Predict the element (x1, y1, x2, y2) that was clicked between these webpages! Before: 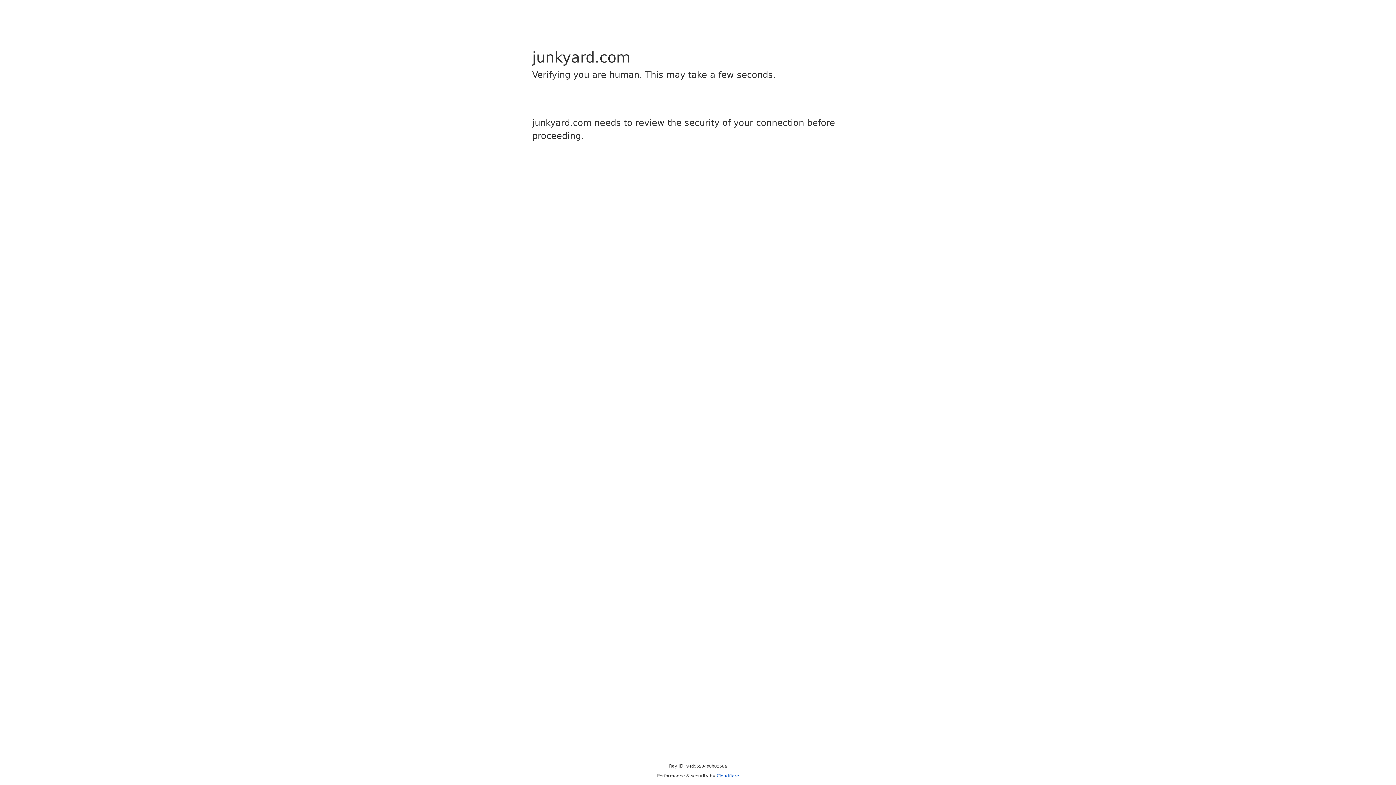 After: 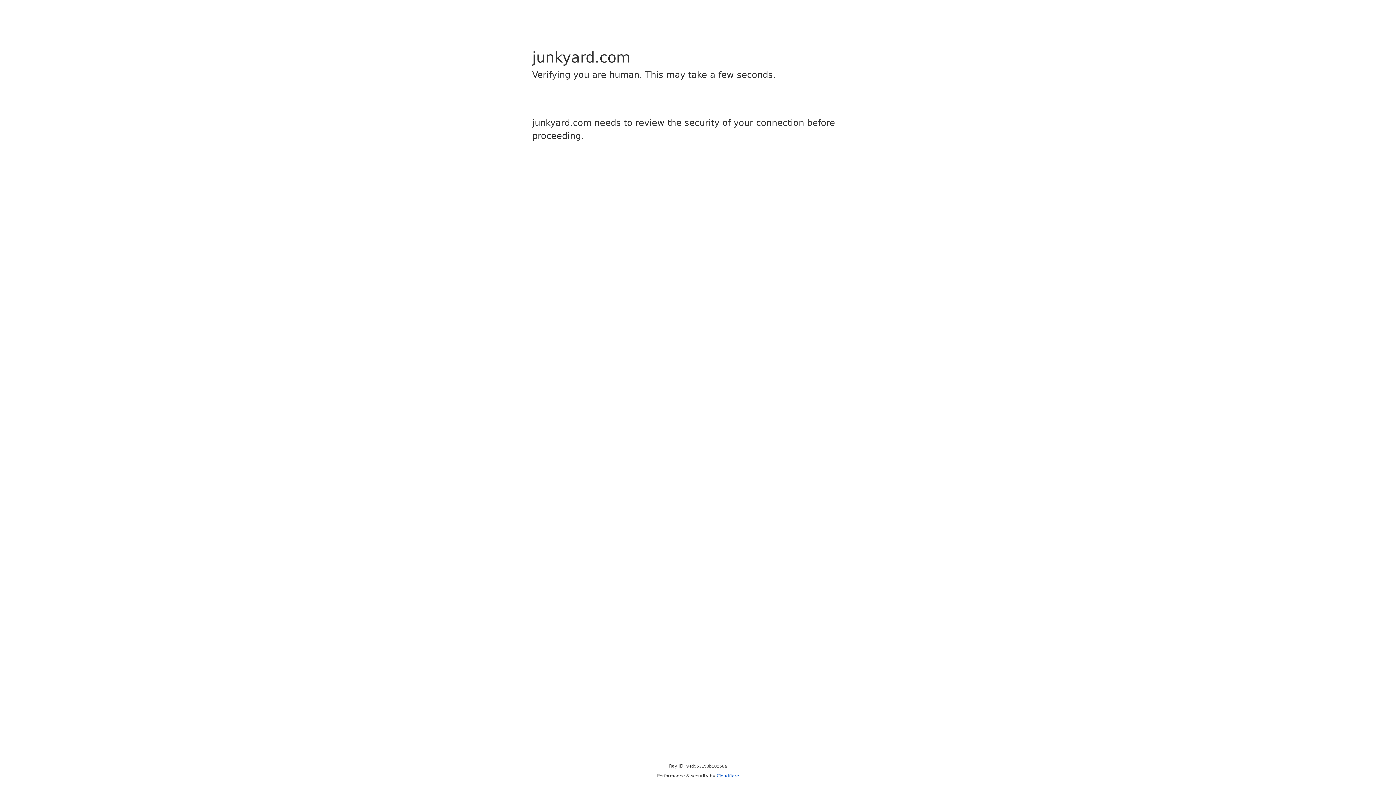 Action: bbox: (716, 773, 739, 778) label: Cloudflare